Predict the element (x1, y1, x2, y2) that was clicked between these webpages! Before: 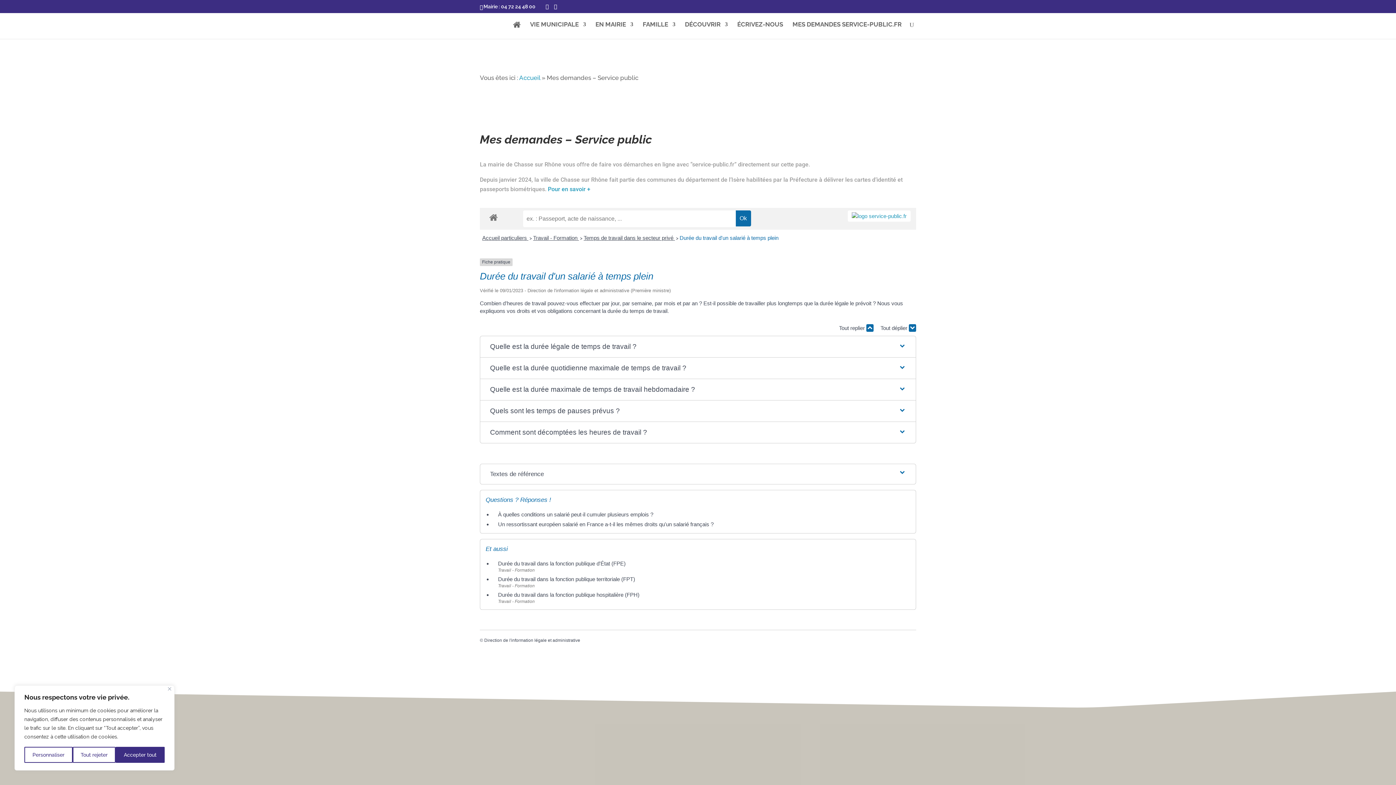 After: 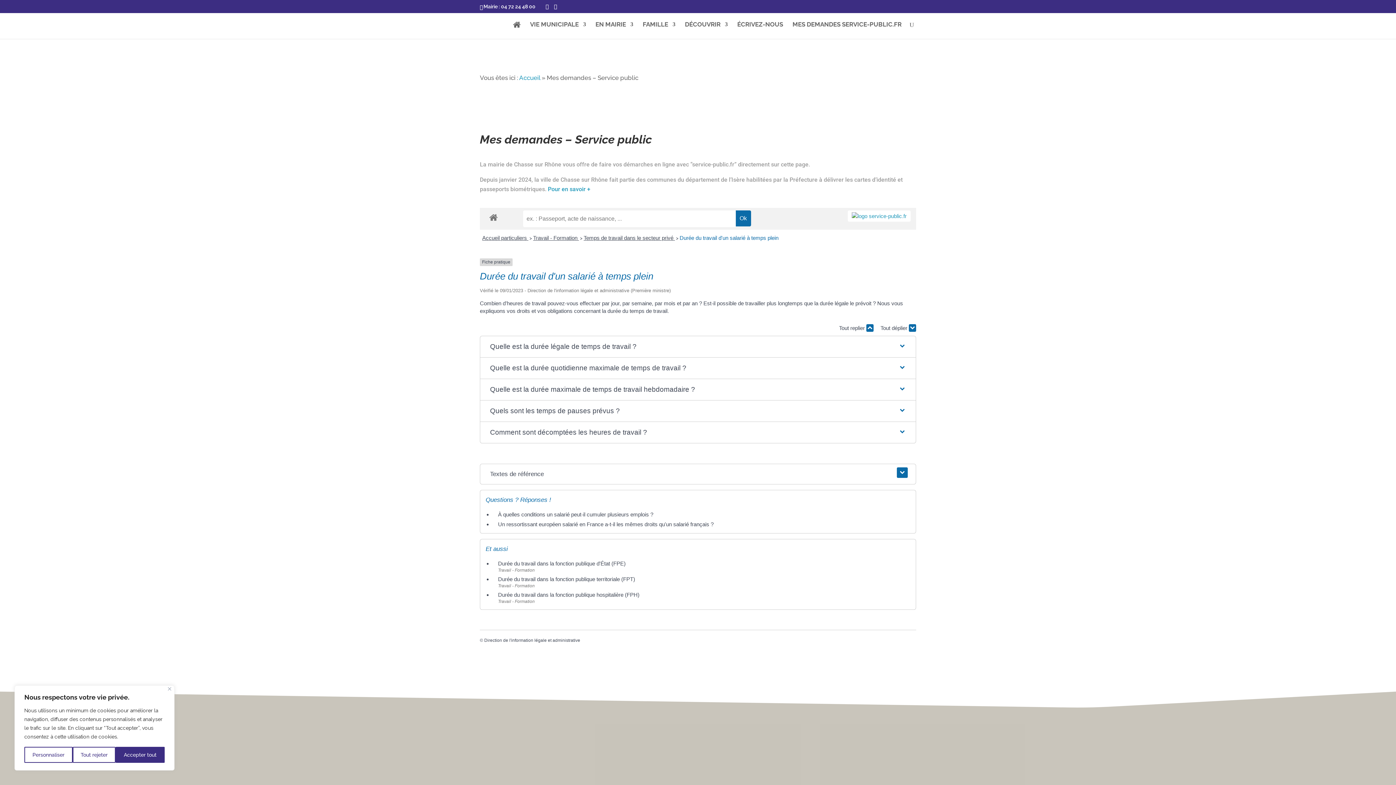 Action: label: Textes de référence bbox: (484, 464, 911, 484)